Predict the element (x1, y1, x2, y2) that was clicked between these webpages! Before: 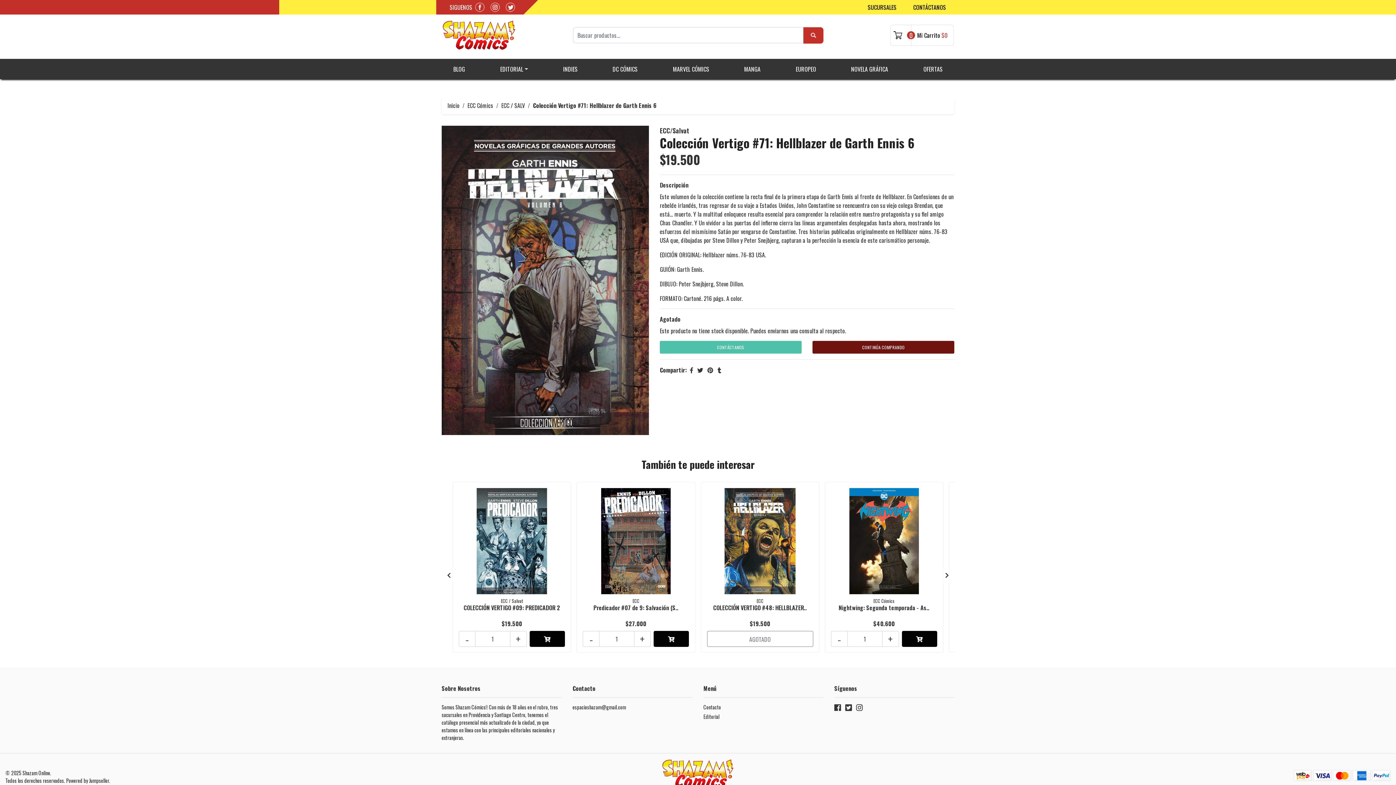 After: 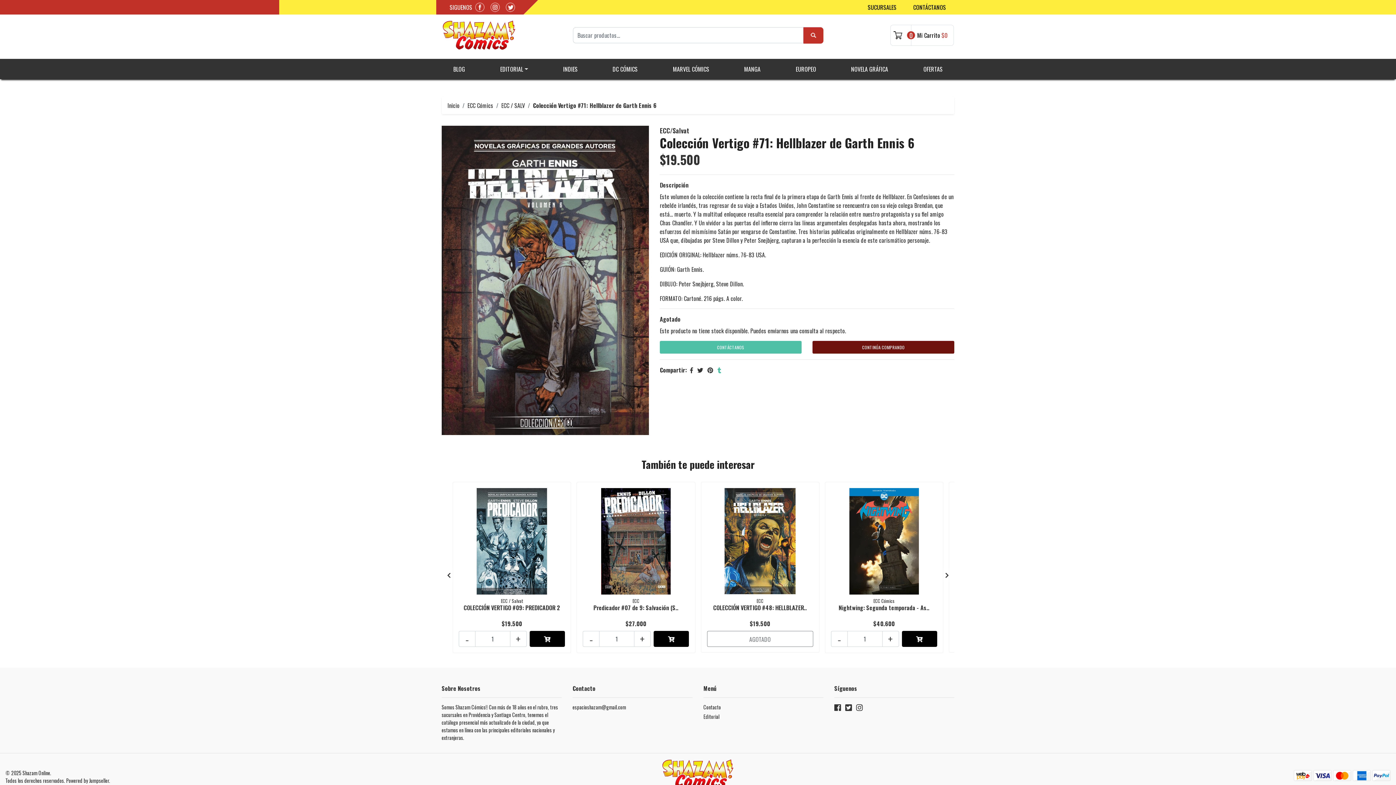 Action: bbox: (717, 365, 721, 374)